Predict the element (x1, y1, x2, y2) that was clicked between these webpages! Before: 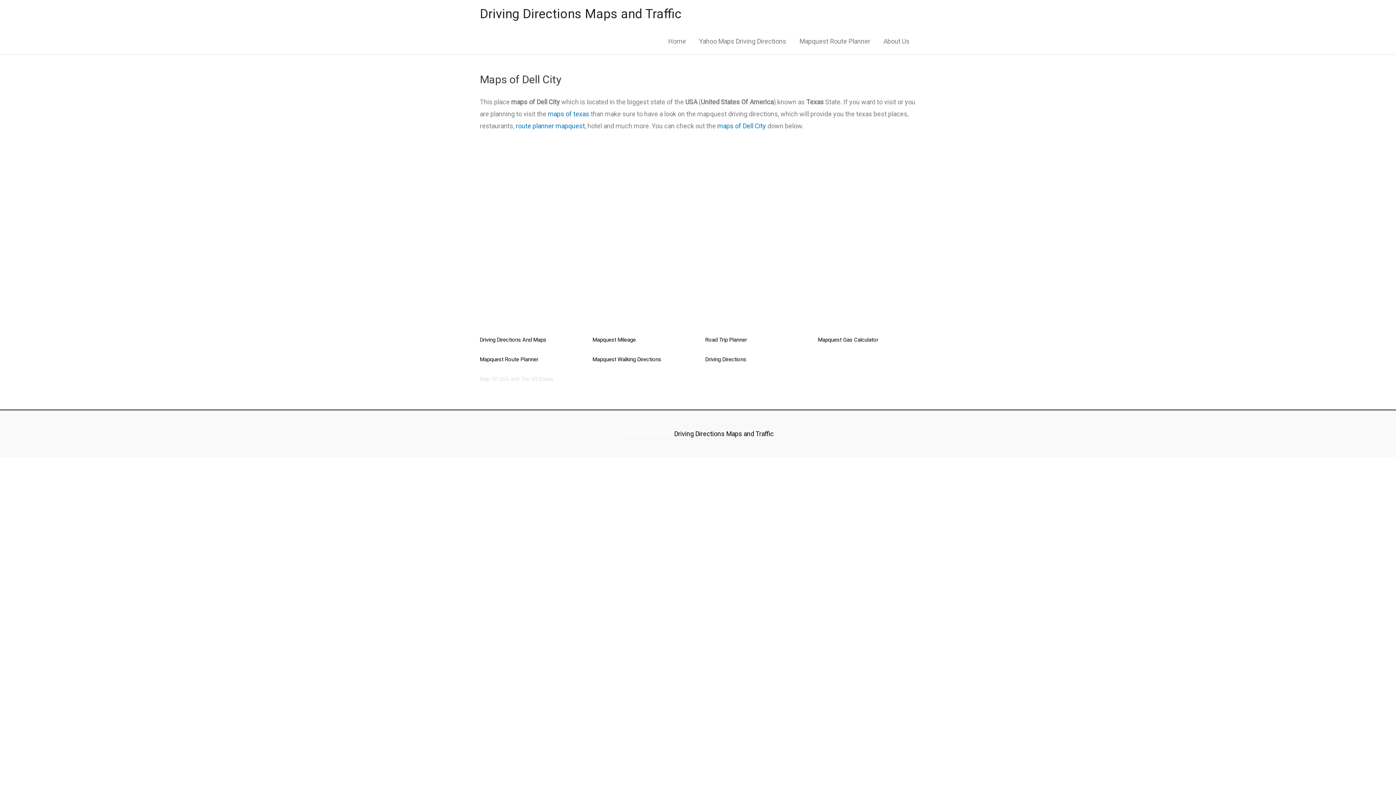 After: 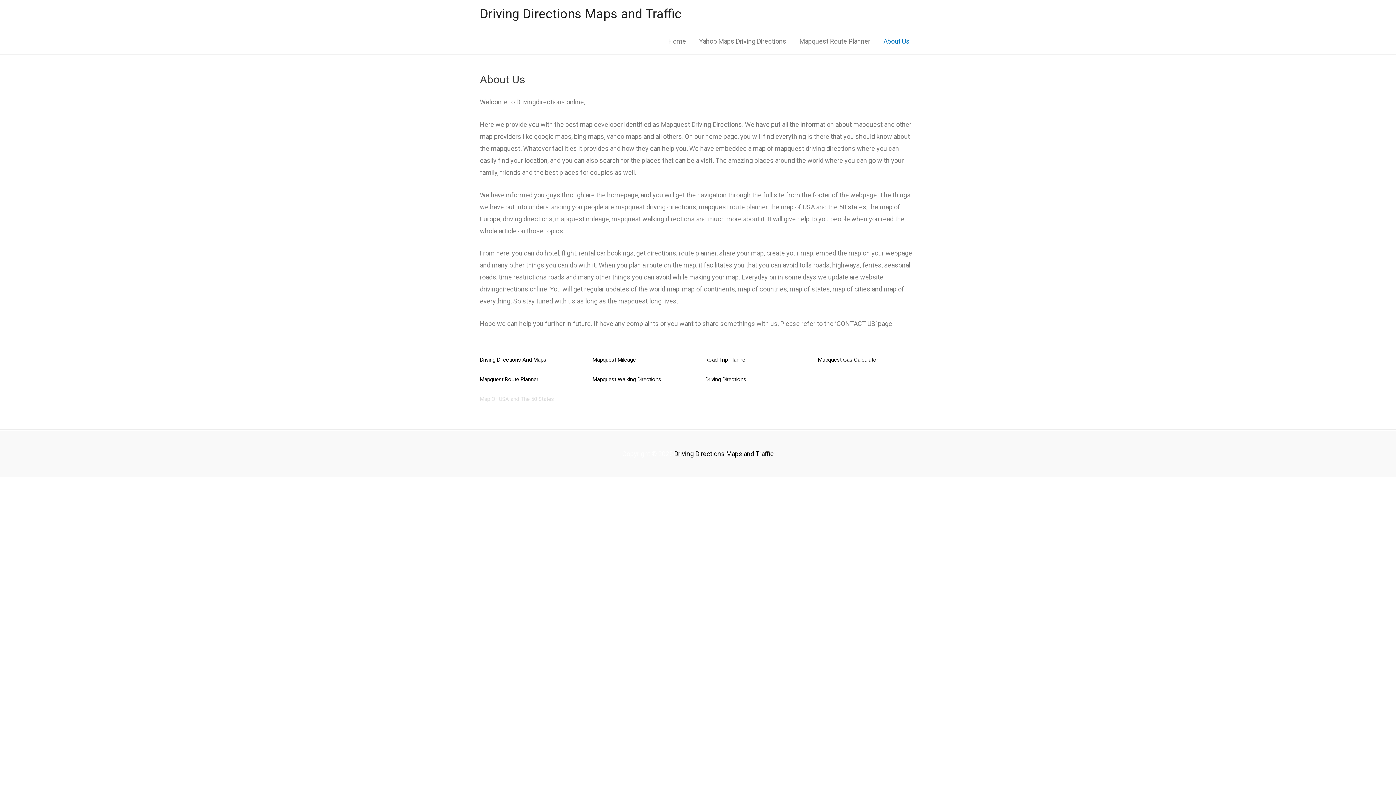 Action: label: About Us bbox: (877, 28, 916, 54)